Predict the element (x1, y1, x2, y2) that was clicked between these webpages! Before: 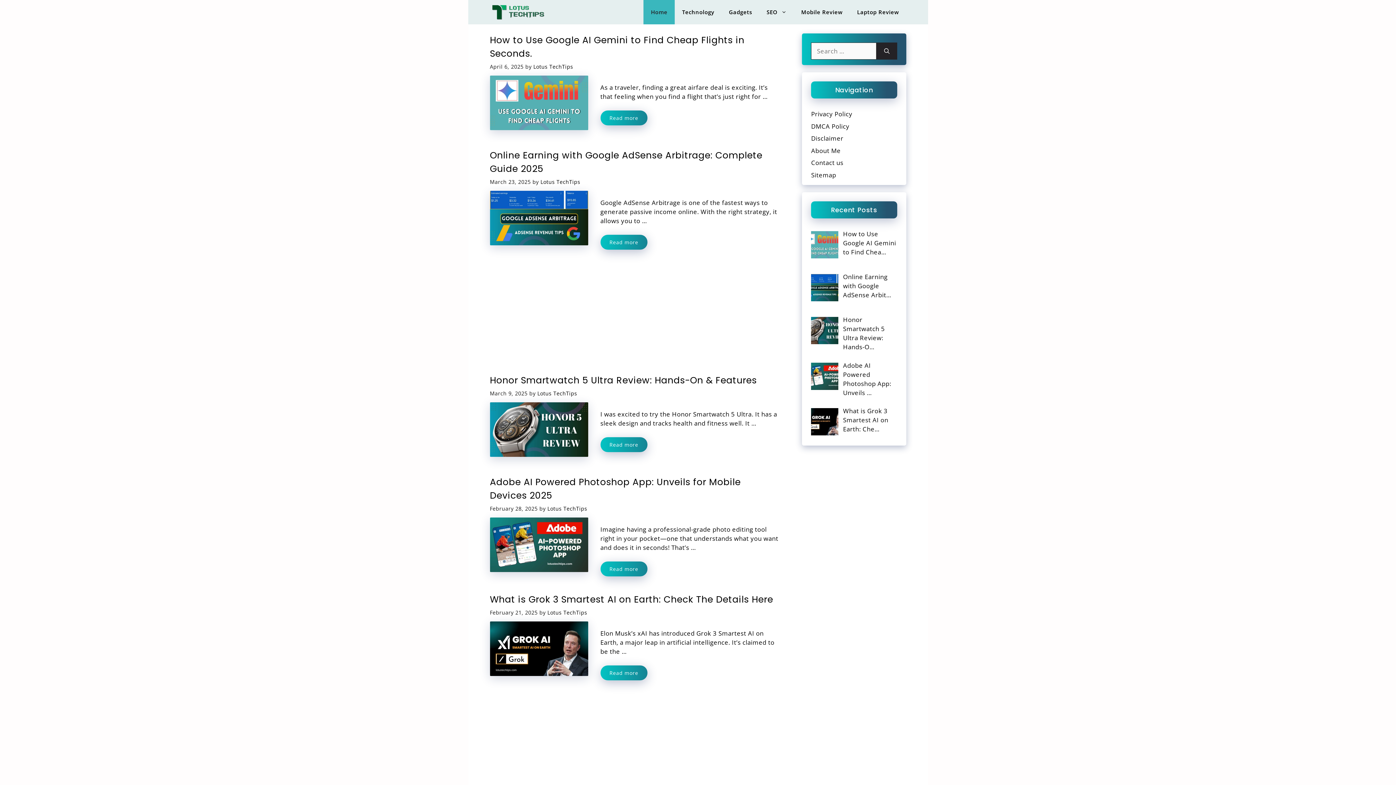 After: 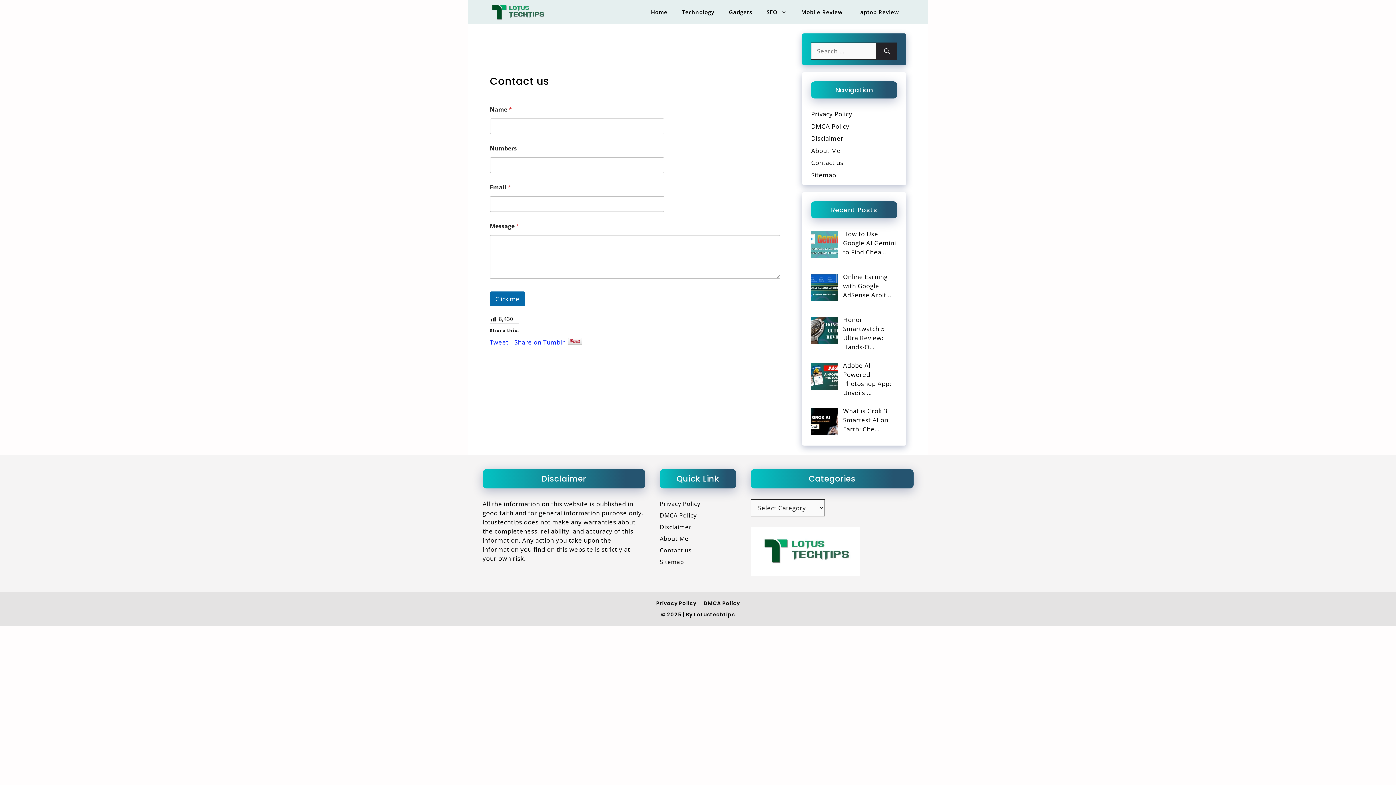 Action: label: Contact us bbox: (811, 158, 843, 166)